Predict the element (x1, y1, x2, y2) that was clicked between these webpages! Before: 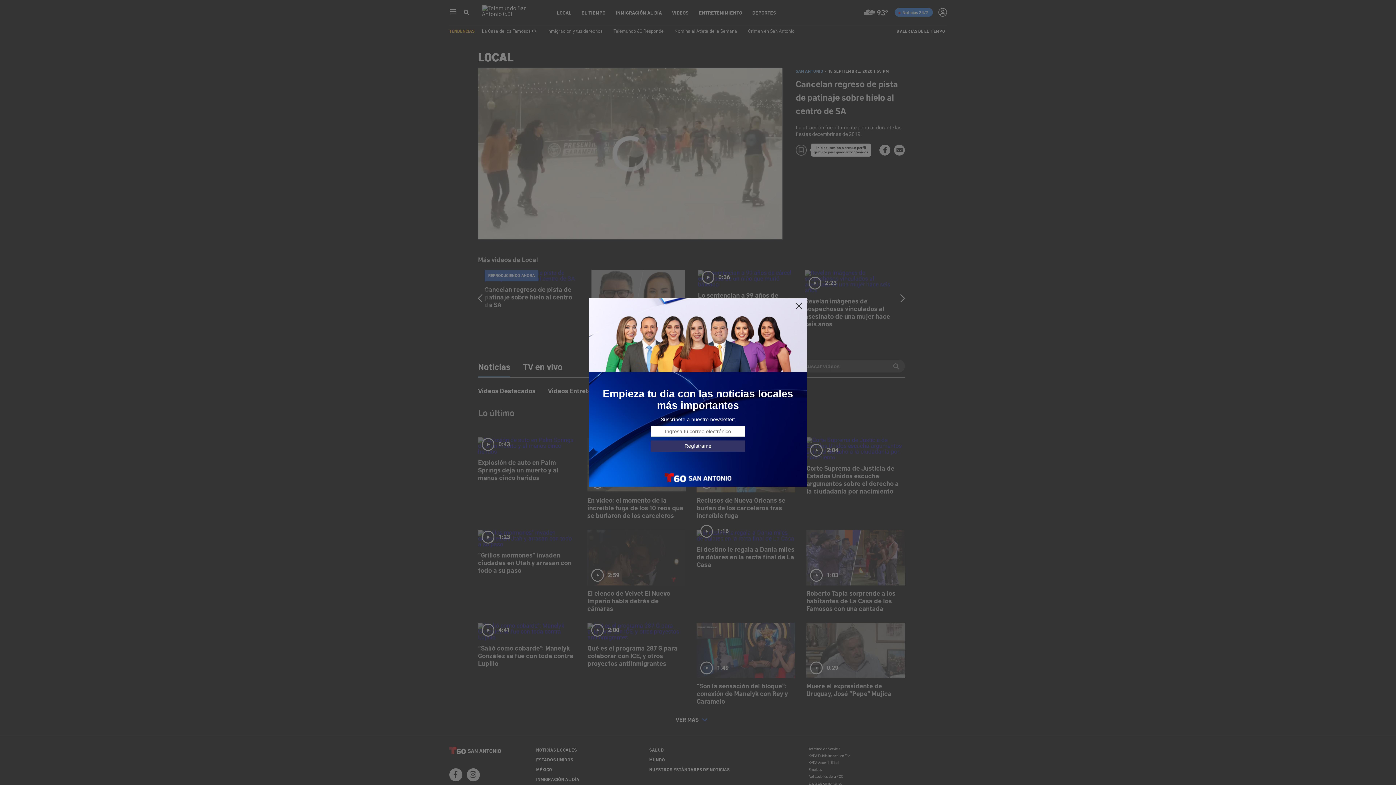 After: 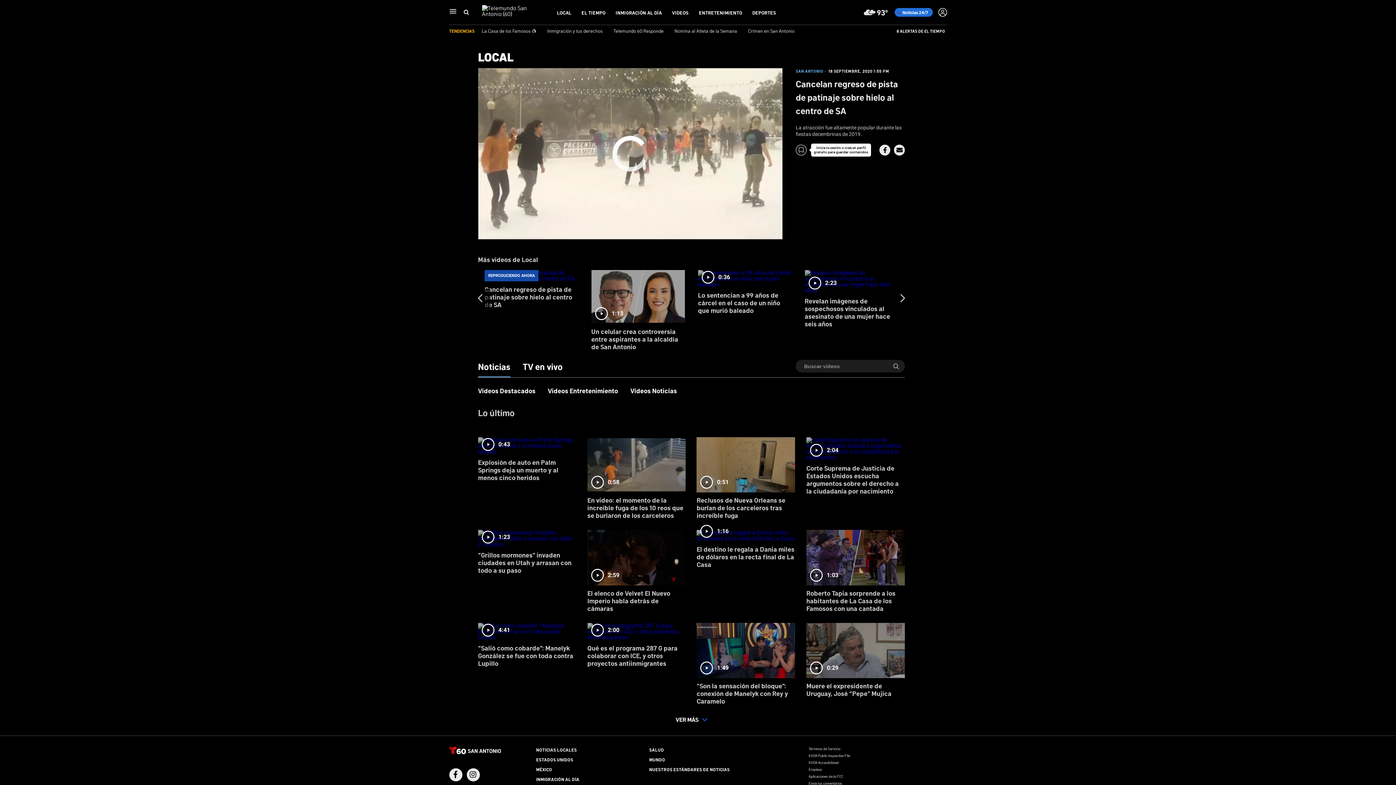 Action: bbox: (795, 302, 803, 310)